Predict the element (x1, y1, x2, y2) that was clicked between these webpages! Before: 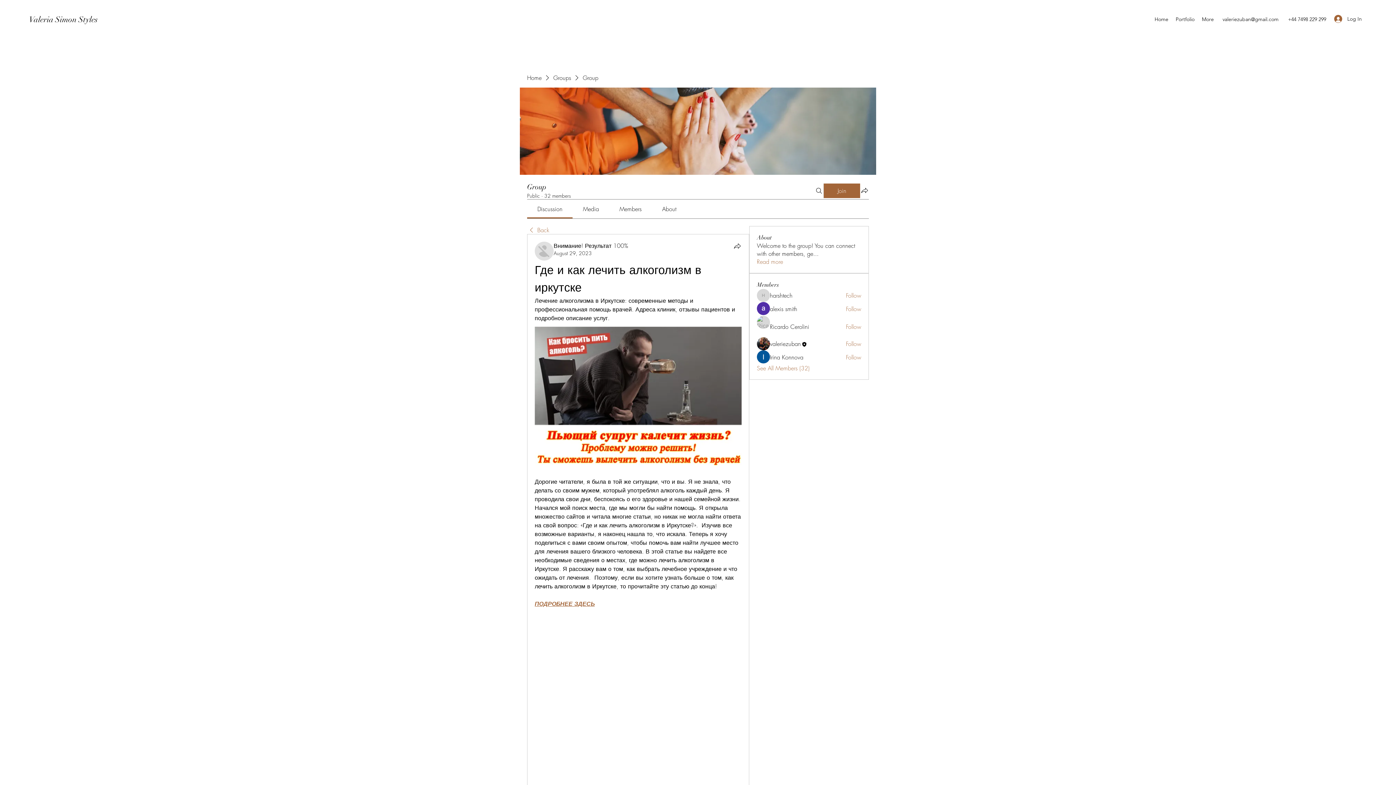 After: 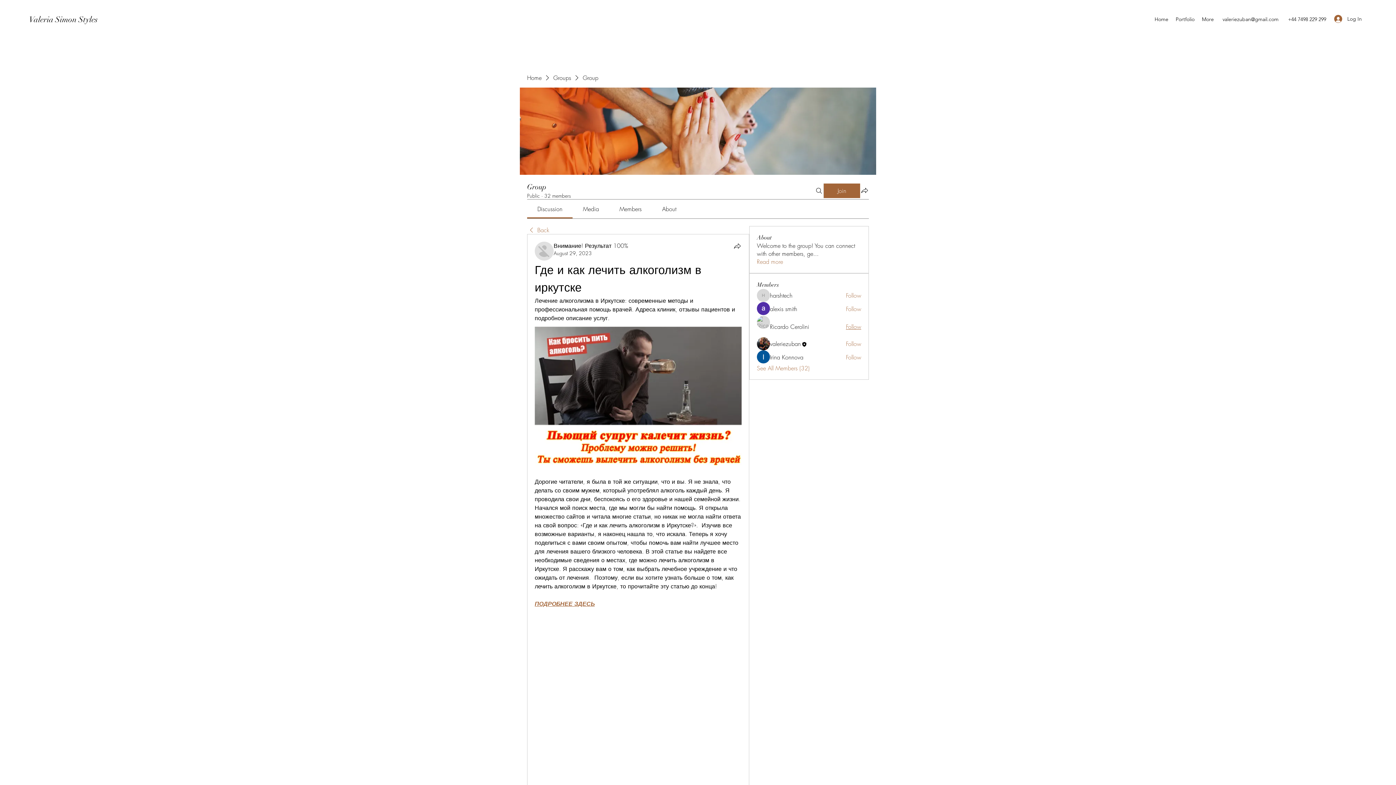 Action: bbox: (846, 322, 861, 330) label: Follow